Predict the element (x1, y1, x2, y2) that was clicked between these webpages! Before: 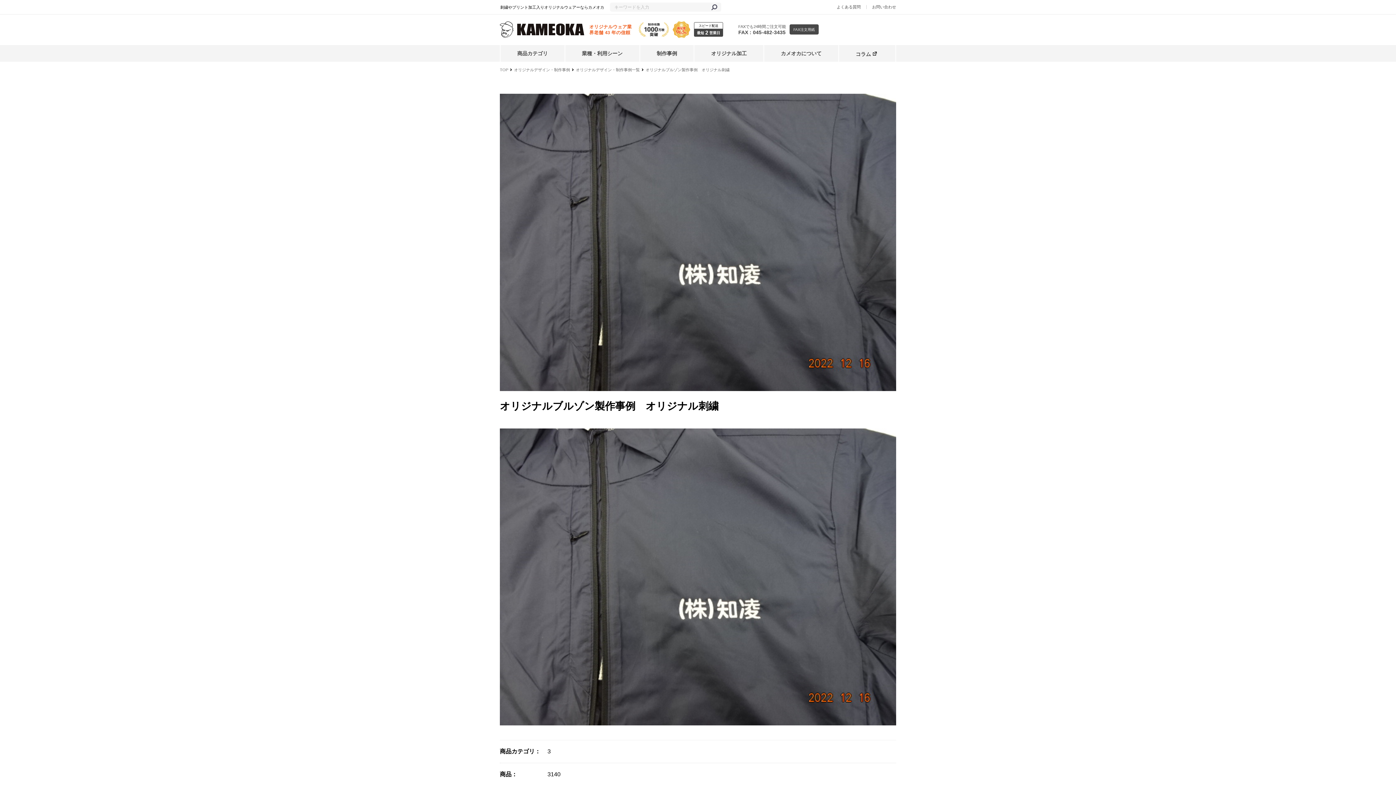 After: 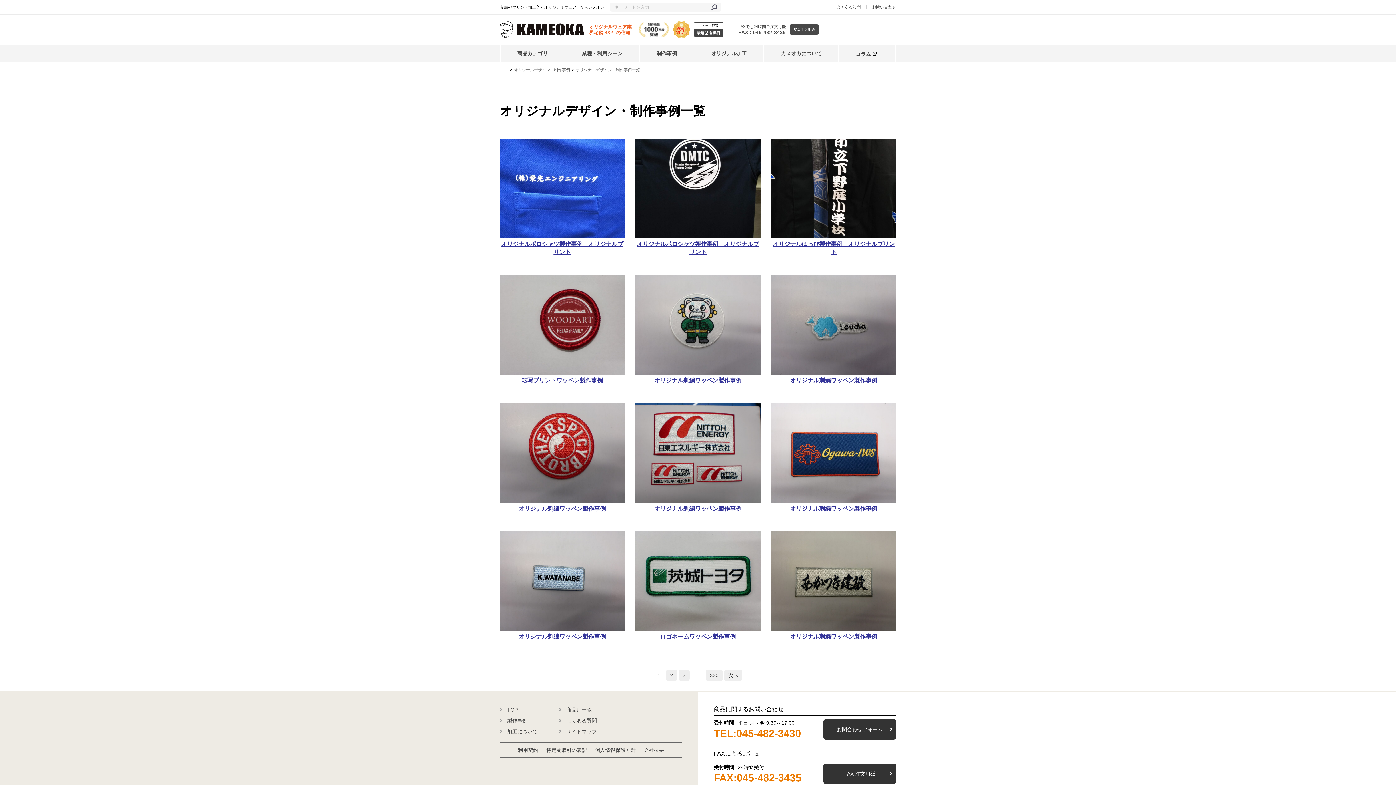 Action: label: オリジナルデザイン・制作事例一覧 bbox: (576, 67, 640, 72)